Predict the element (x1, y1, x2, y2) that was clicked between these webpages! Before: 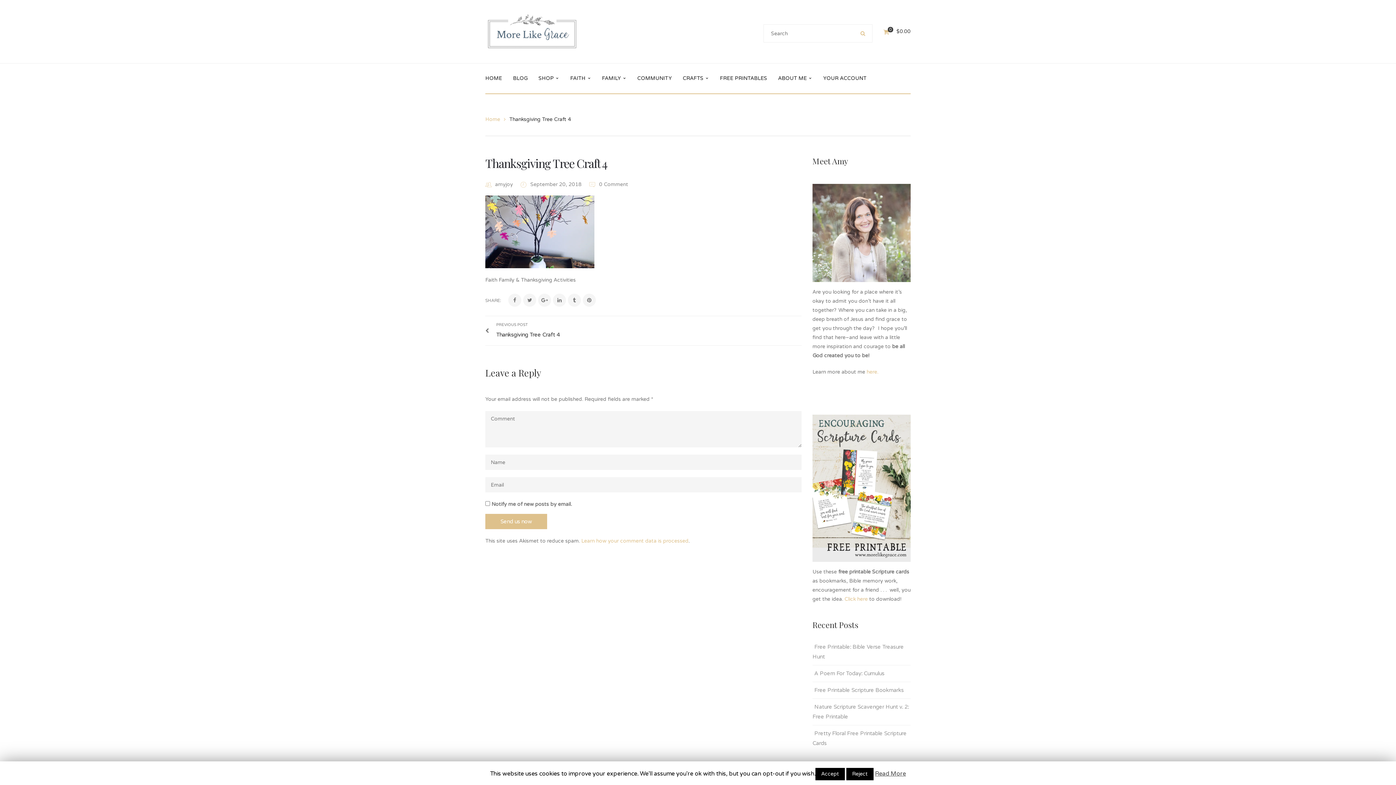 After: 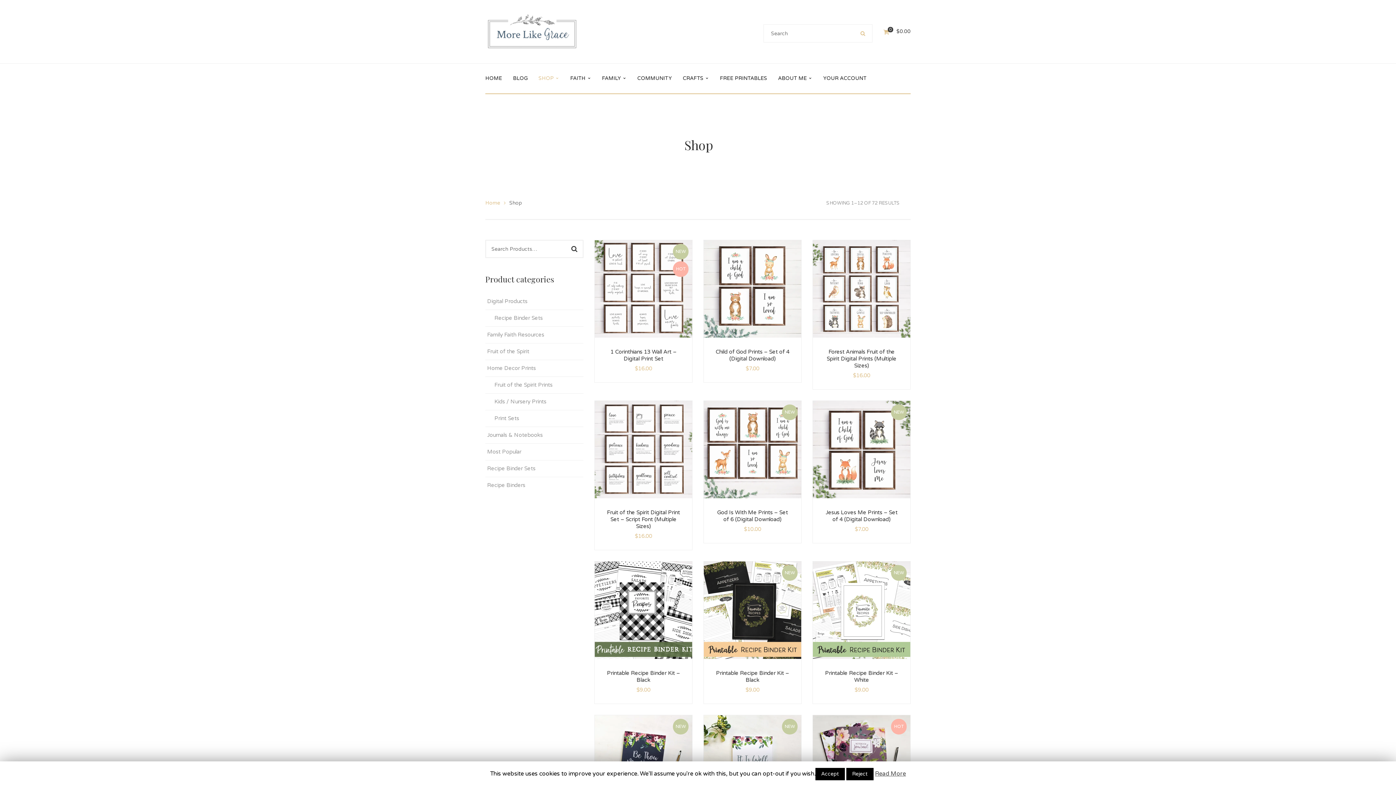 Action: label: SHOP bbox: (538, 63, 559, 93)